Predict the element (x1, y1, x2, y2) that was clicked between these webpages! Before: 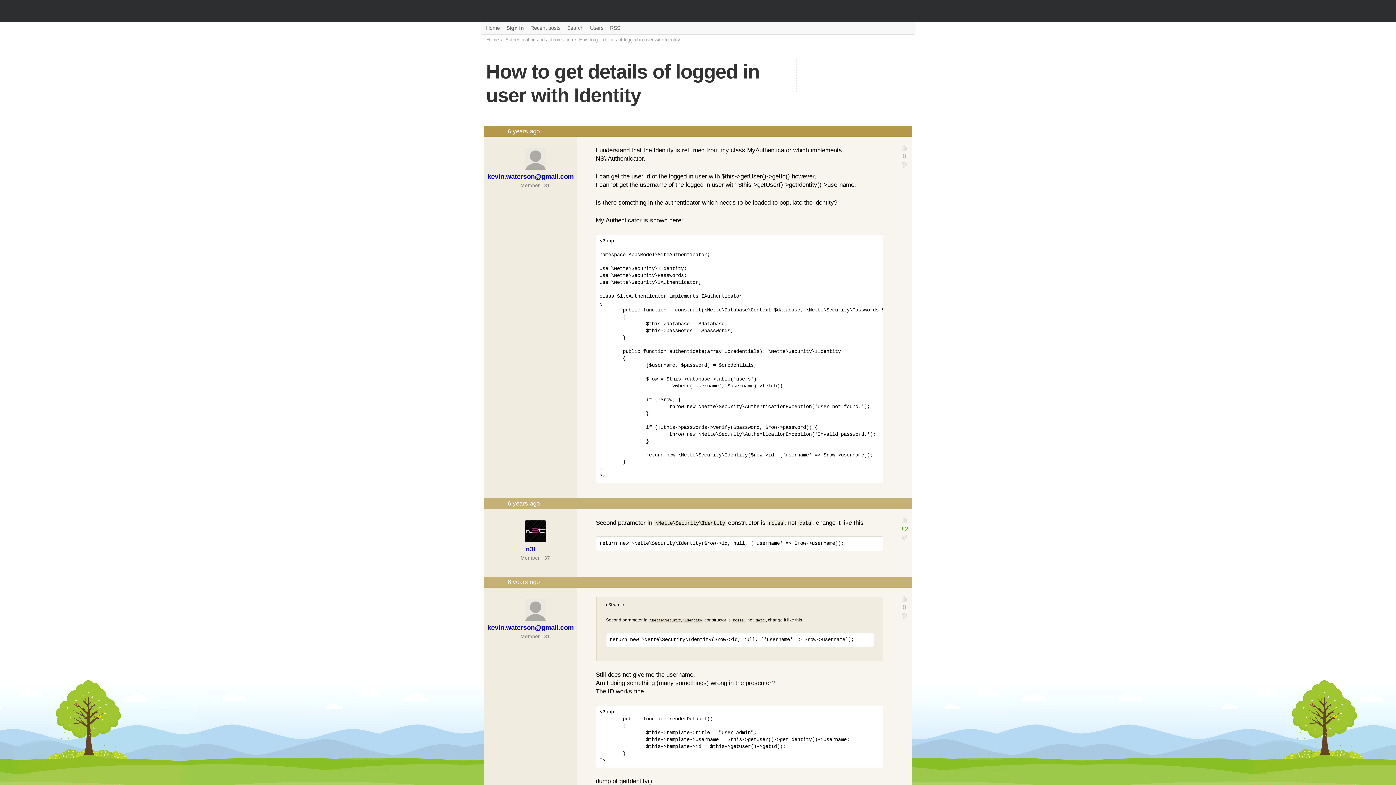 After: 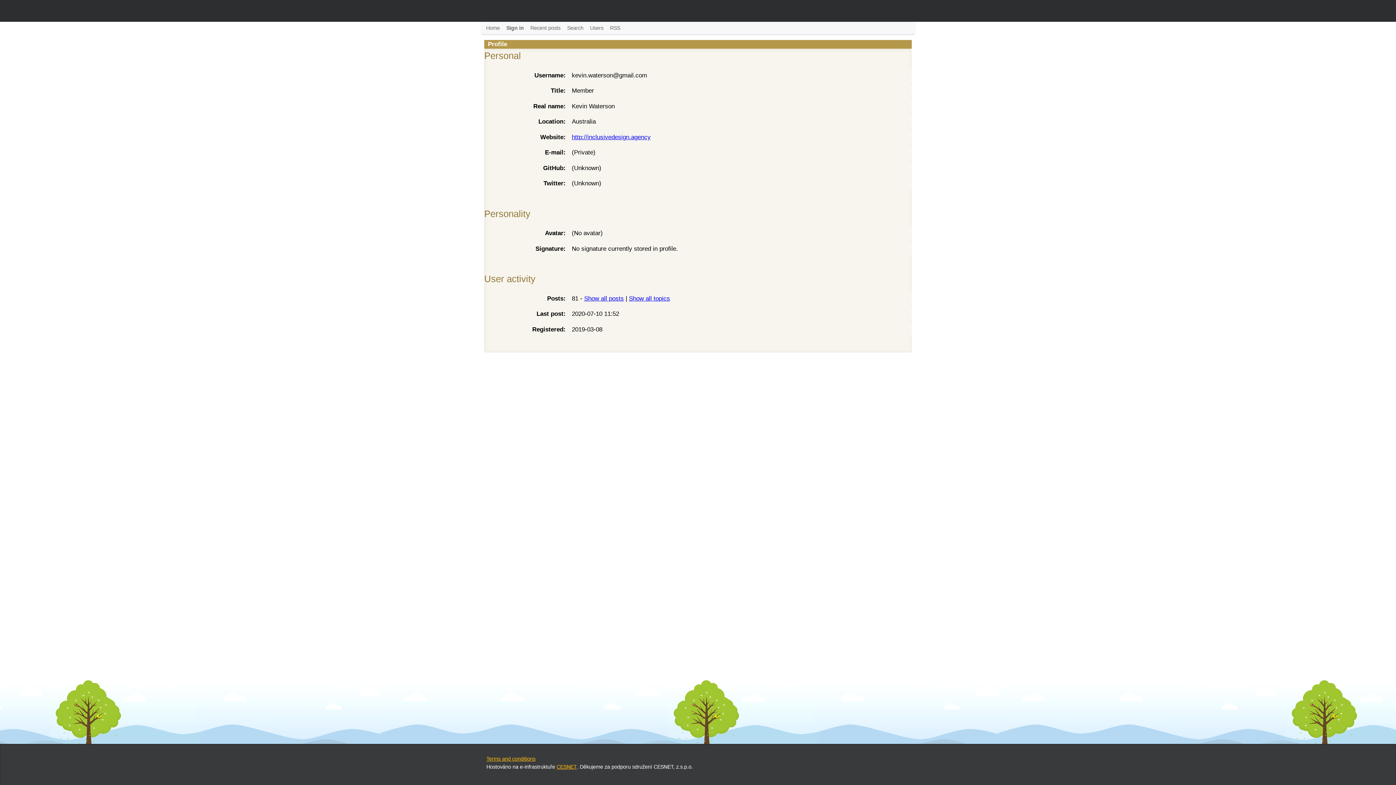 Action: label: kevin.waterson@gmail.com bbox: (486, 622, 574, 632)